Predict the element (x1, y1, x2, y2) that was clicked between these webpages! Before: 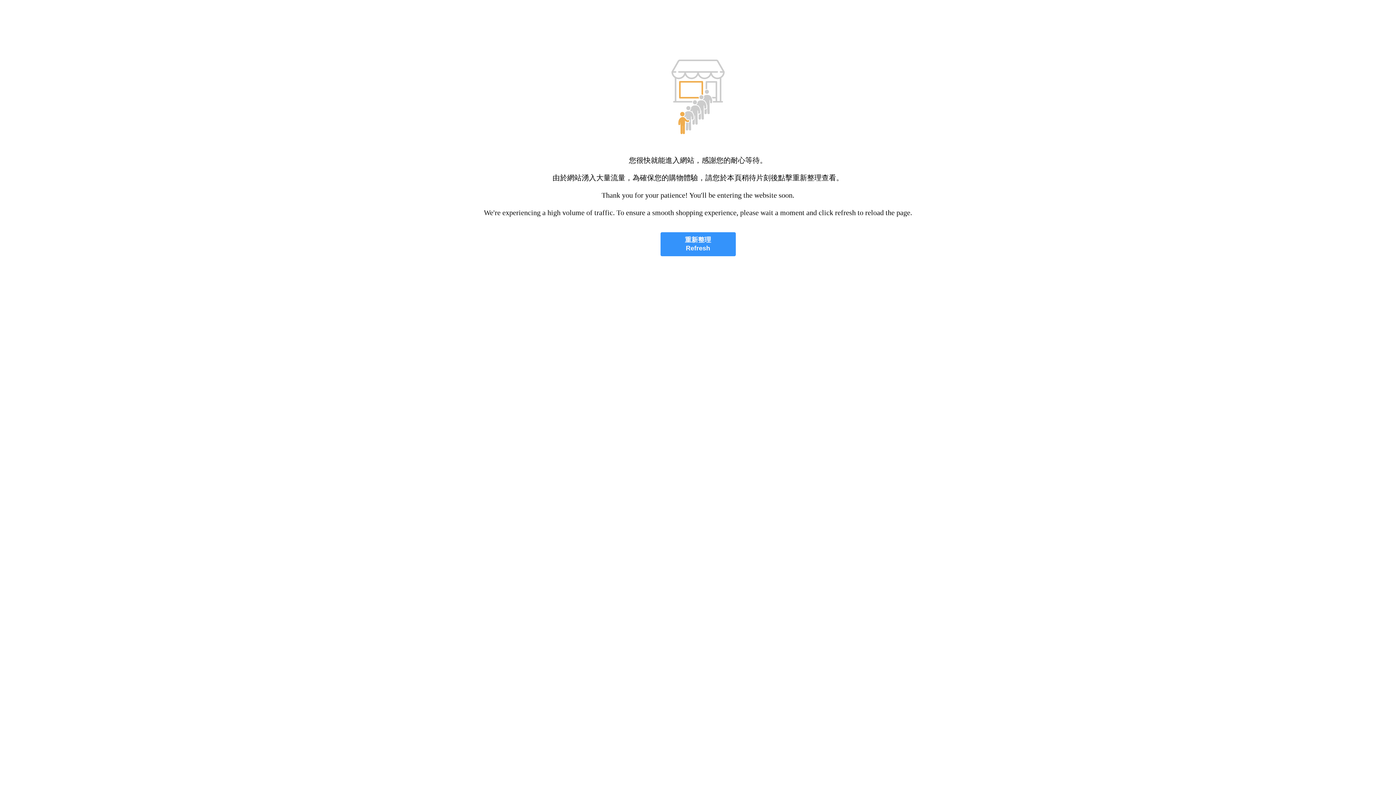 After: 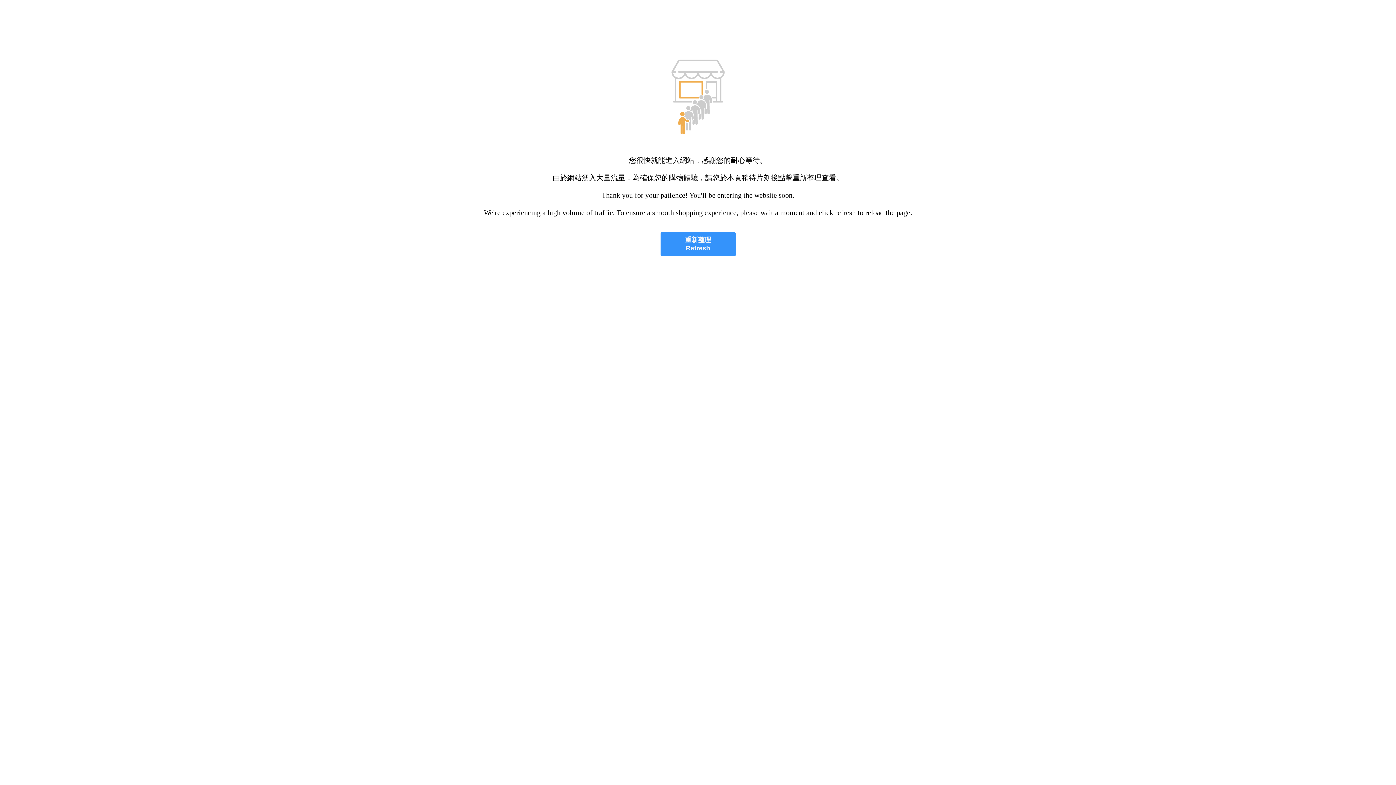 Action: label: 重新整理
Refresh bbox: (660, 232, 735, 256)